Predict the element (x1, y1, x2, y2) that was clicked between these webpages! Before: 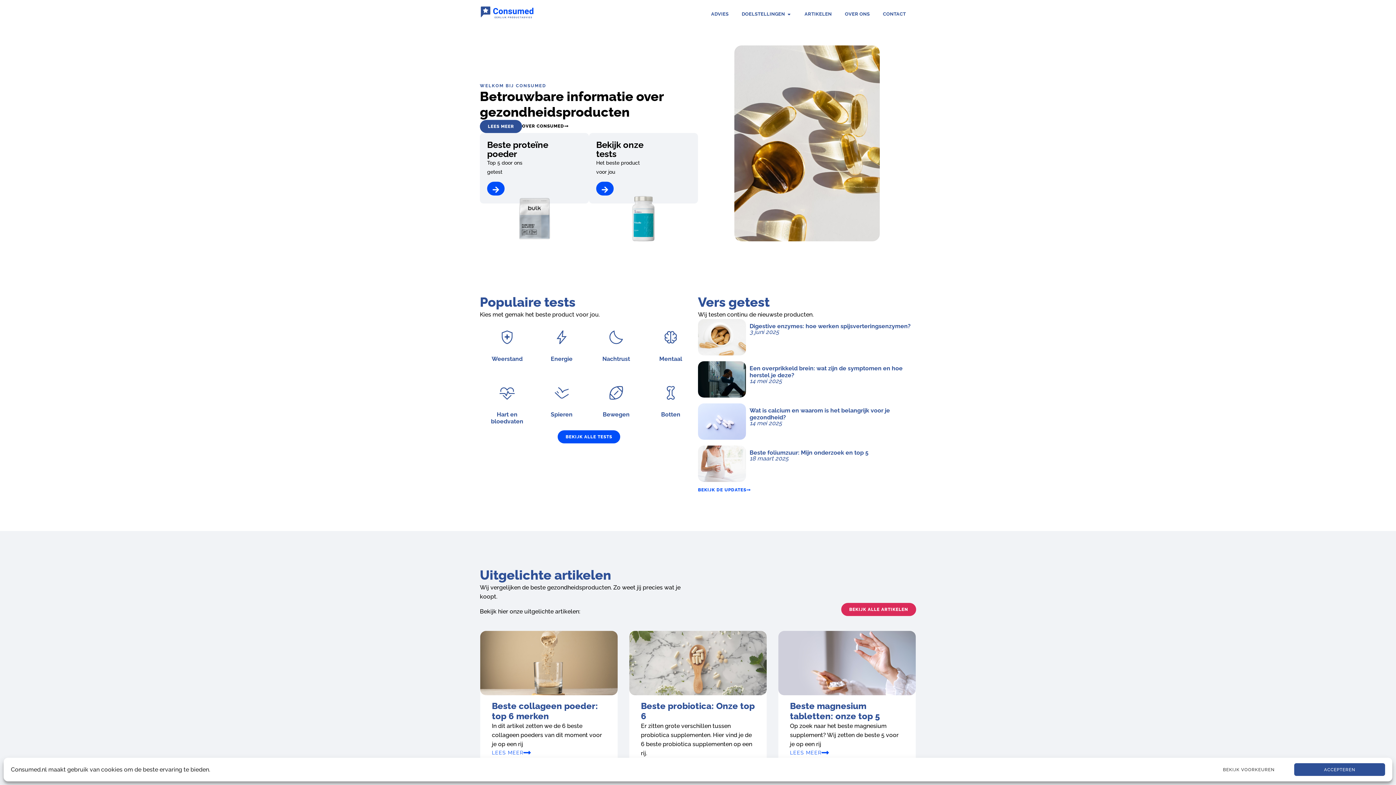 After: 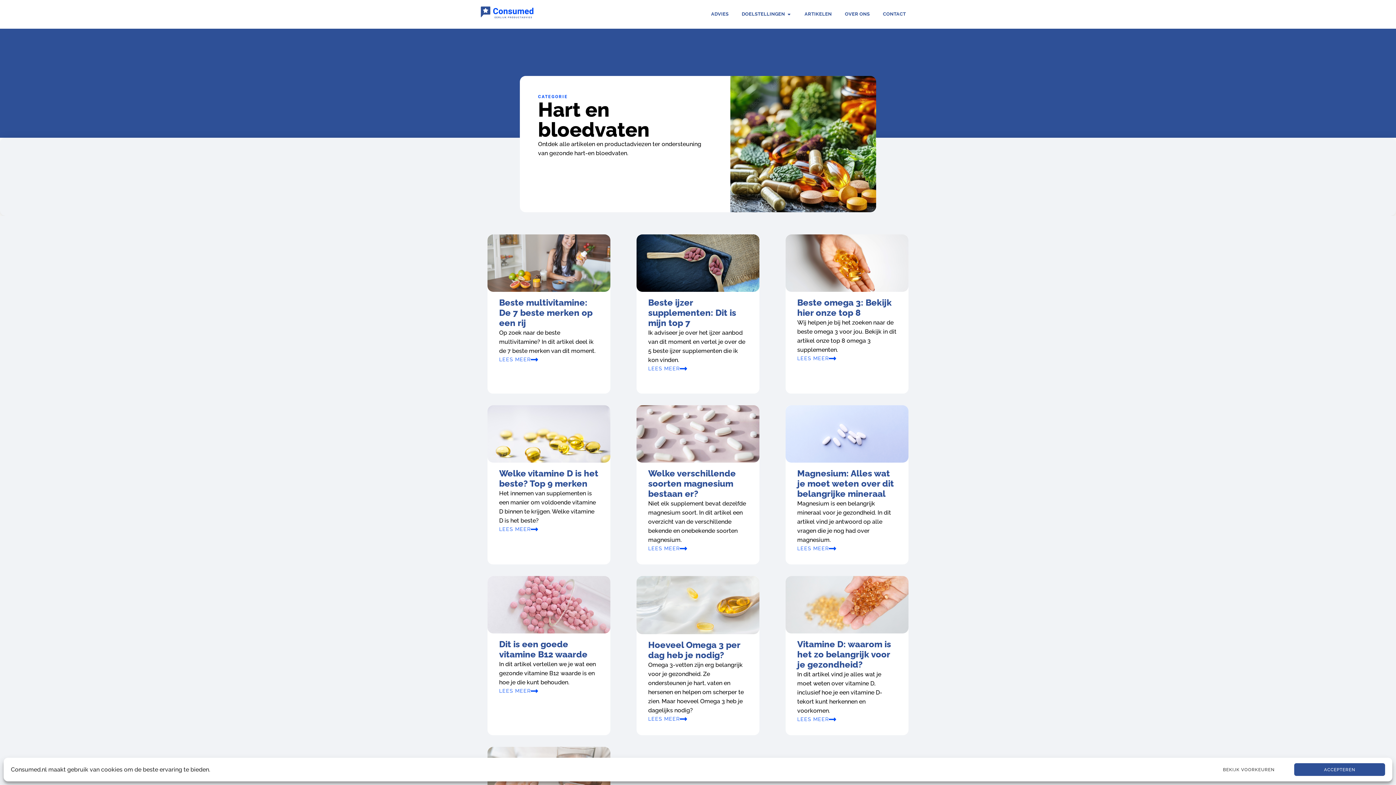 Action: label: Hart en bloedvaten bbox: (480, 374, 534, 430)